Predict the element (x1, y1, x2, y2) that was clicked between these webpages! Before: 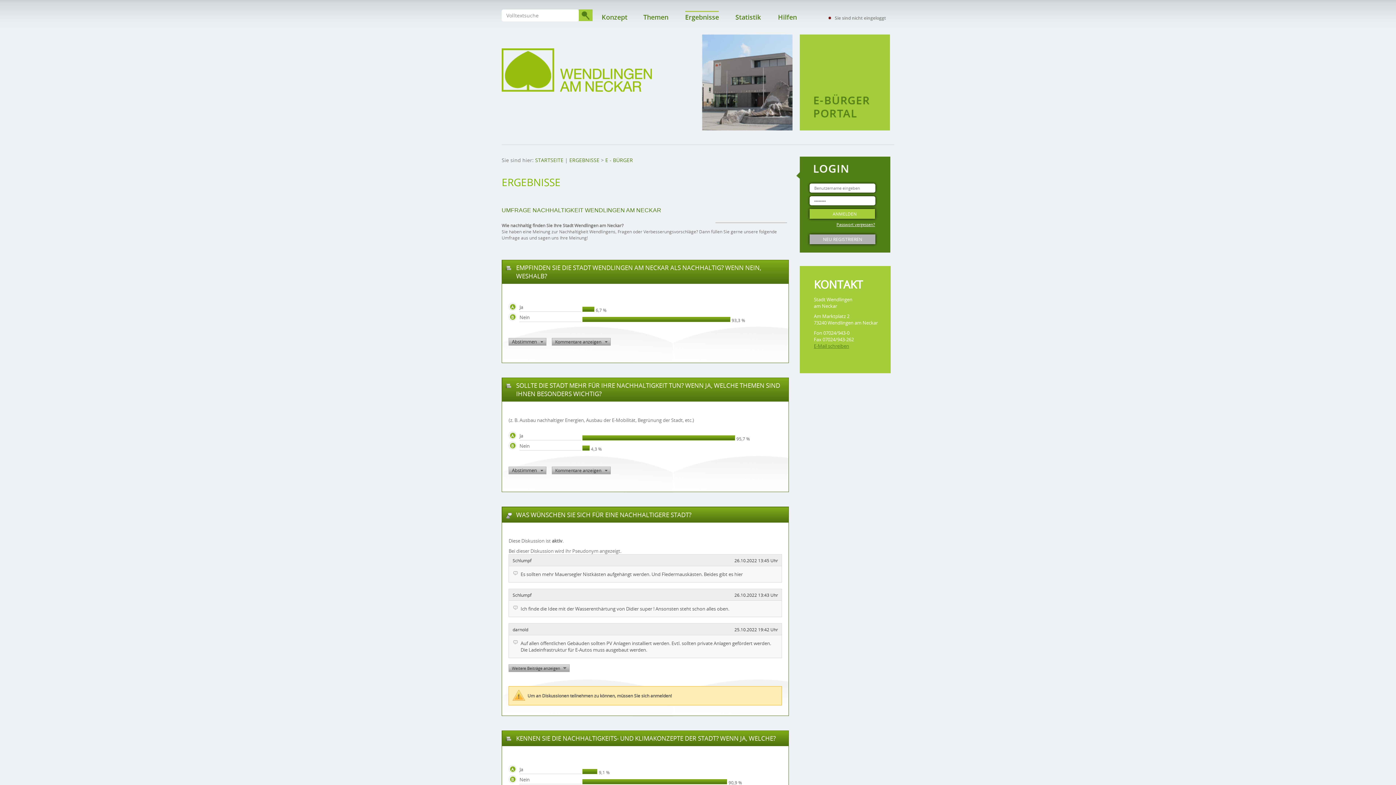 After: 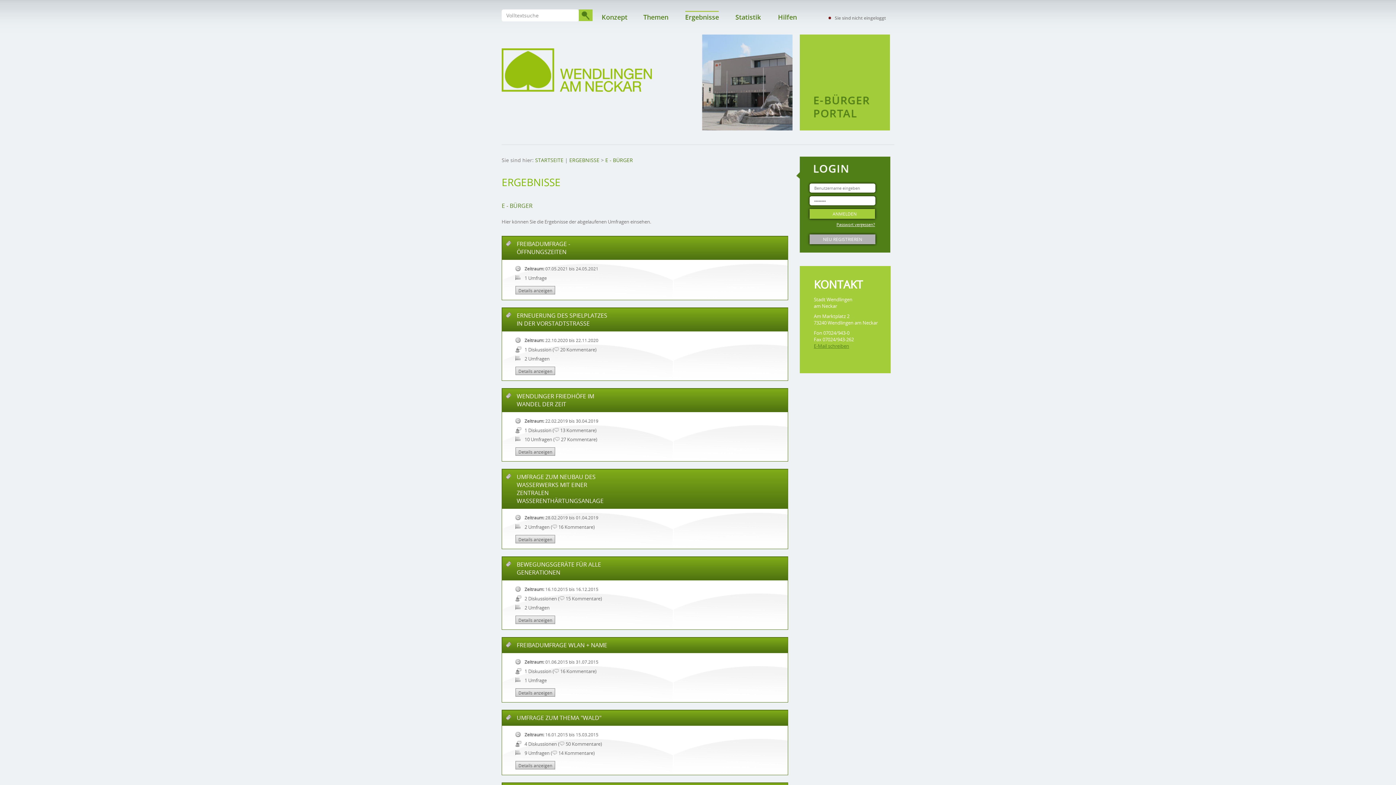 Action: bbox: (569, 156, 599, 163) label: ERGEBNISSE